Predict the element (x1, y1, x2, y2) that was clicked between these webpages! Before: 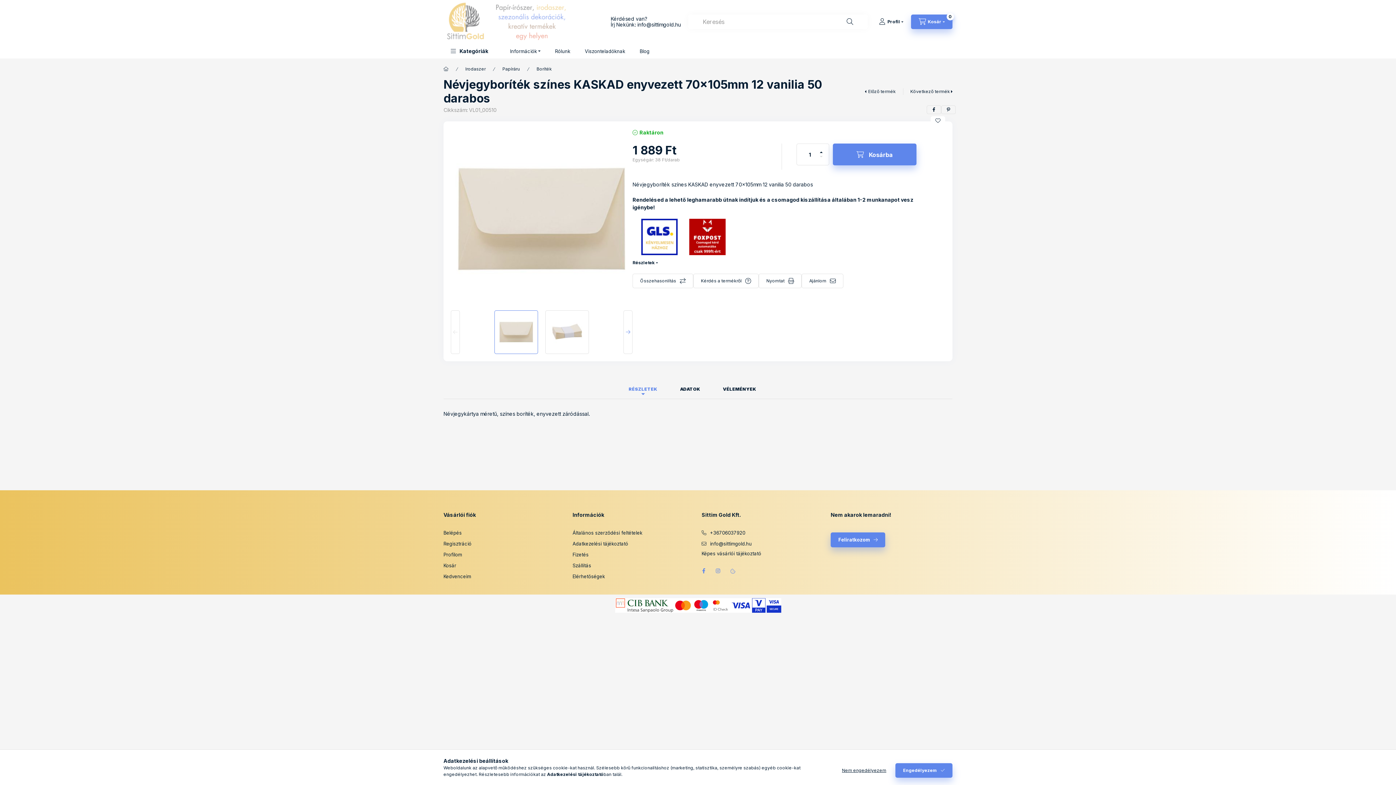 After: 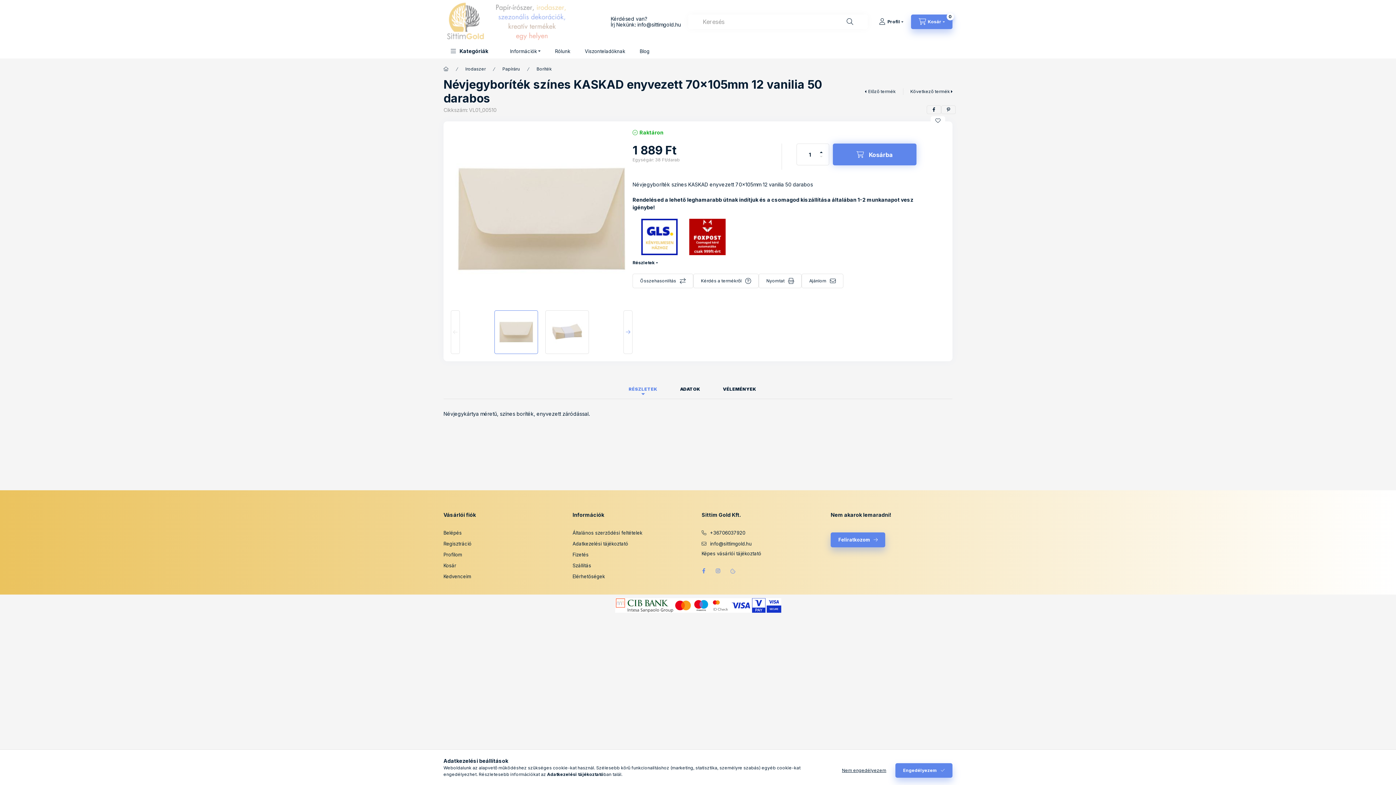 Action: bbox: (833, 143, 916, 165) label: Kosárba